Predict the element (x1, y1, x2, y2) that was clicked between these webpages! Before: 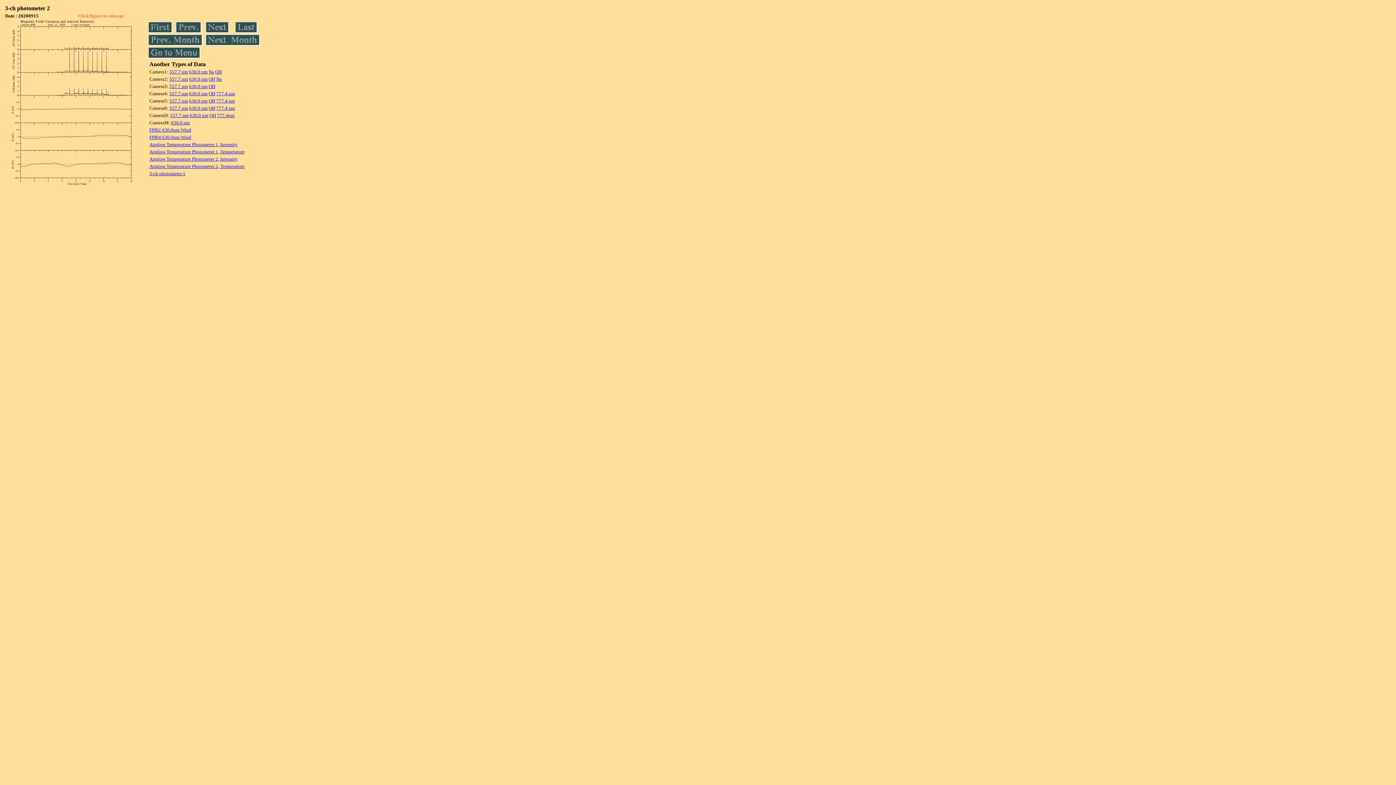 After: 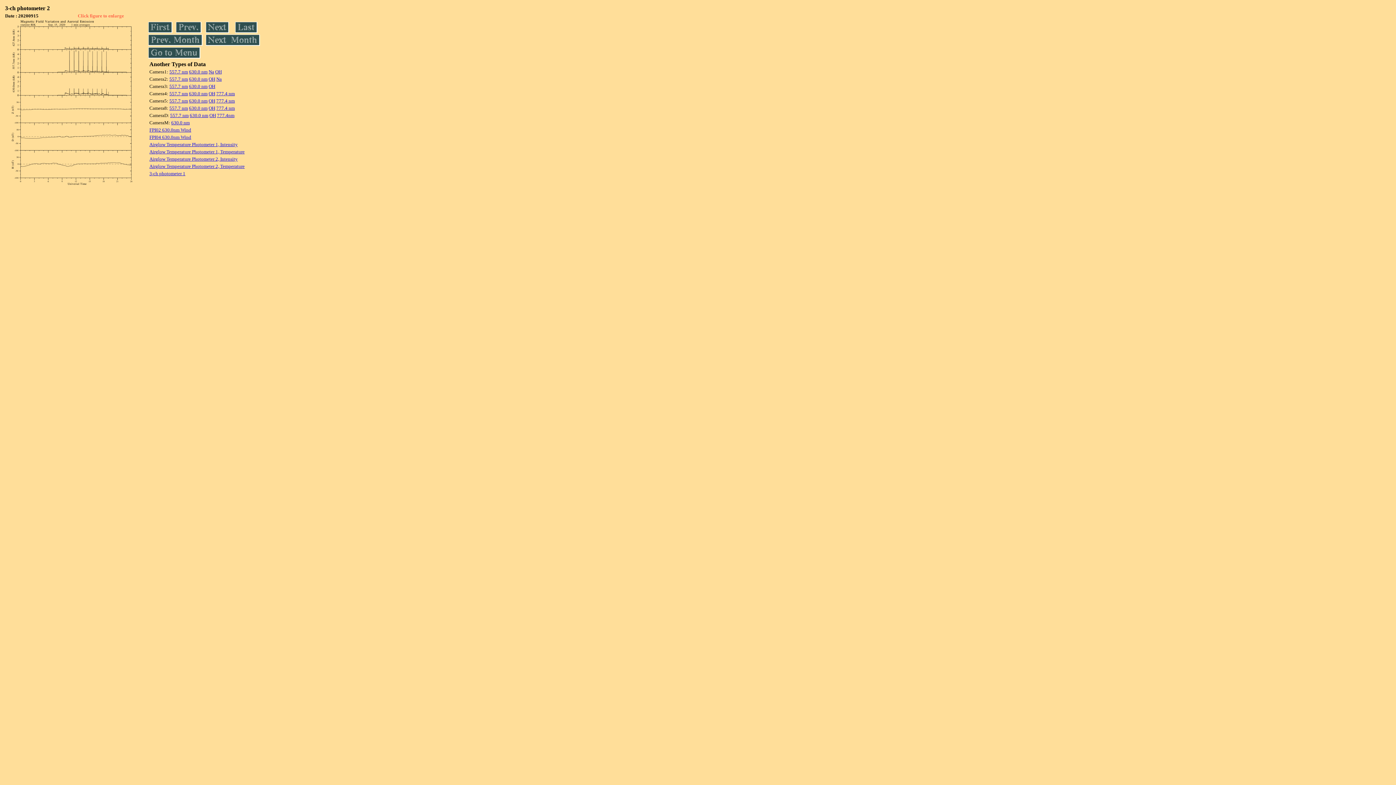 Action: label: 630.0 nm bbox: (189, 98, 207, 103)